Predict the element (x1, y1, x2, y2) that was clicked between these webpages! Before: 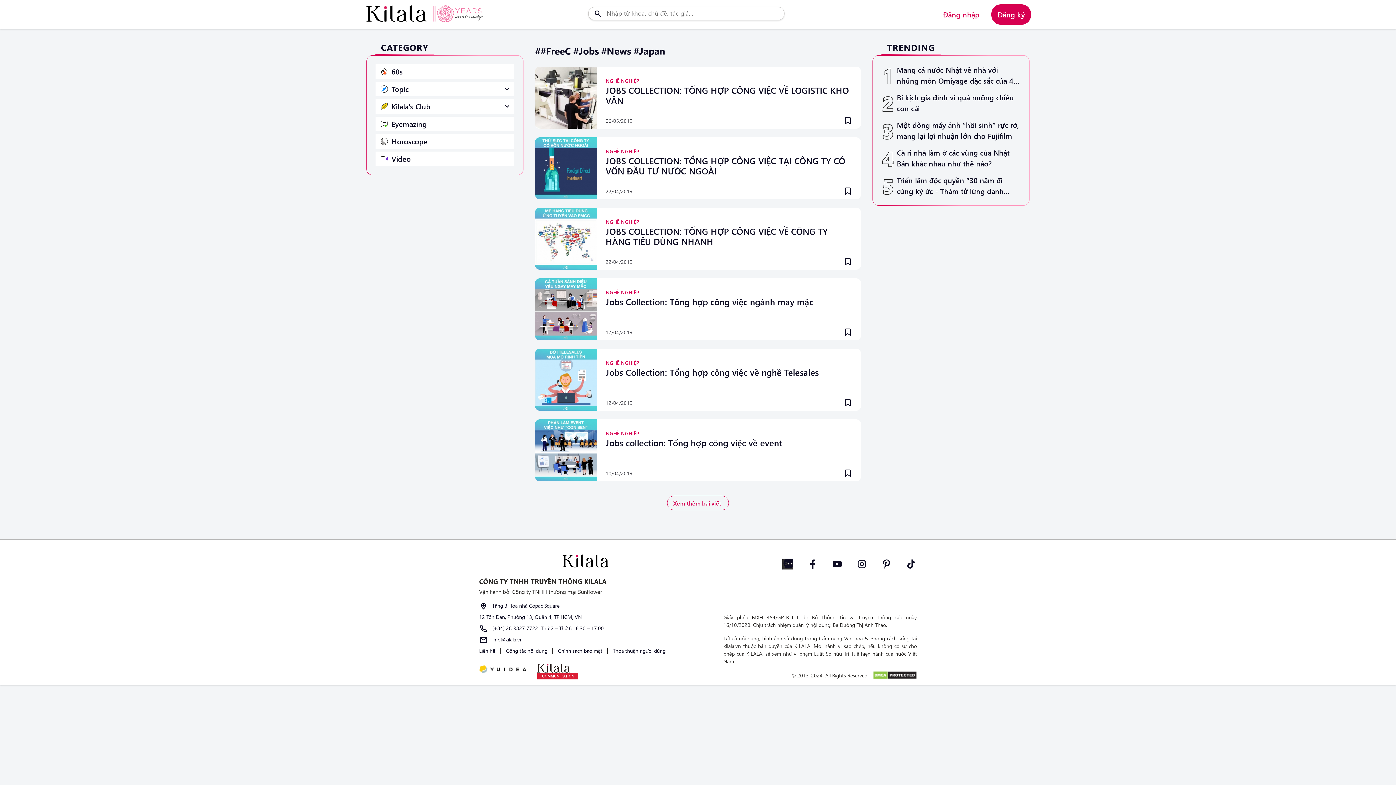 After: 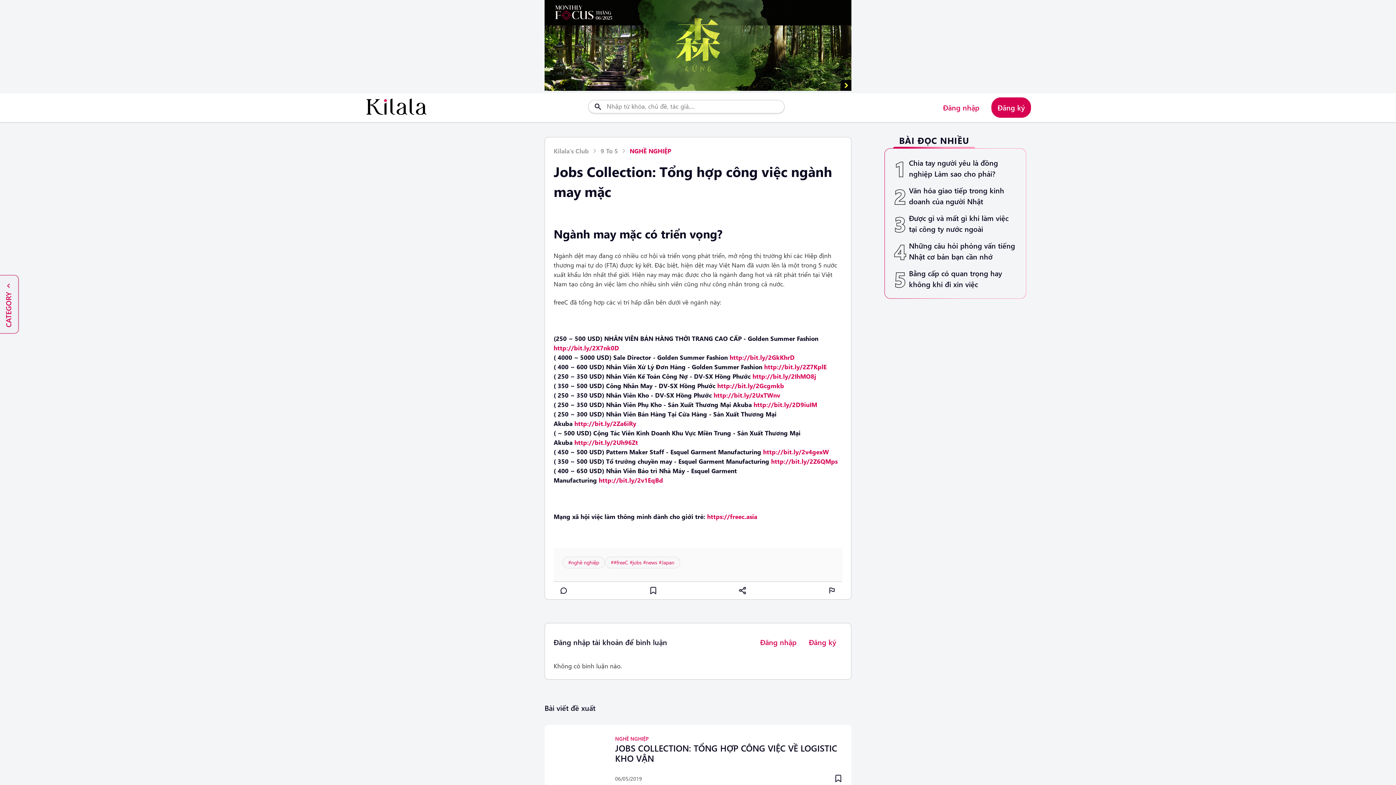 Action: bbox: (535, 278, 597, 340)